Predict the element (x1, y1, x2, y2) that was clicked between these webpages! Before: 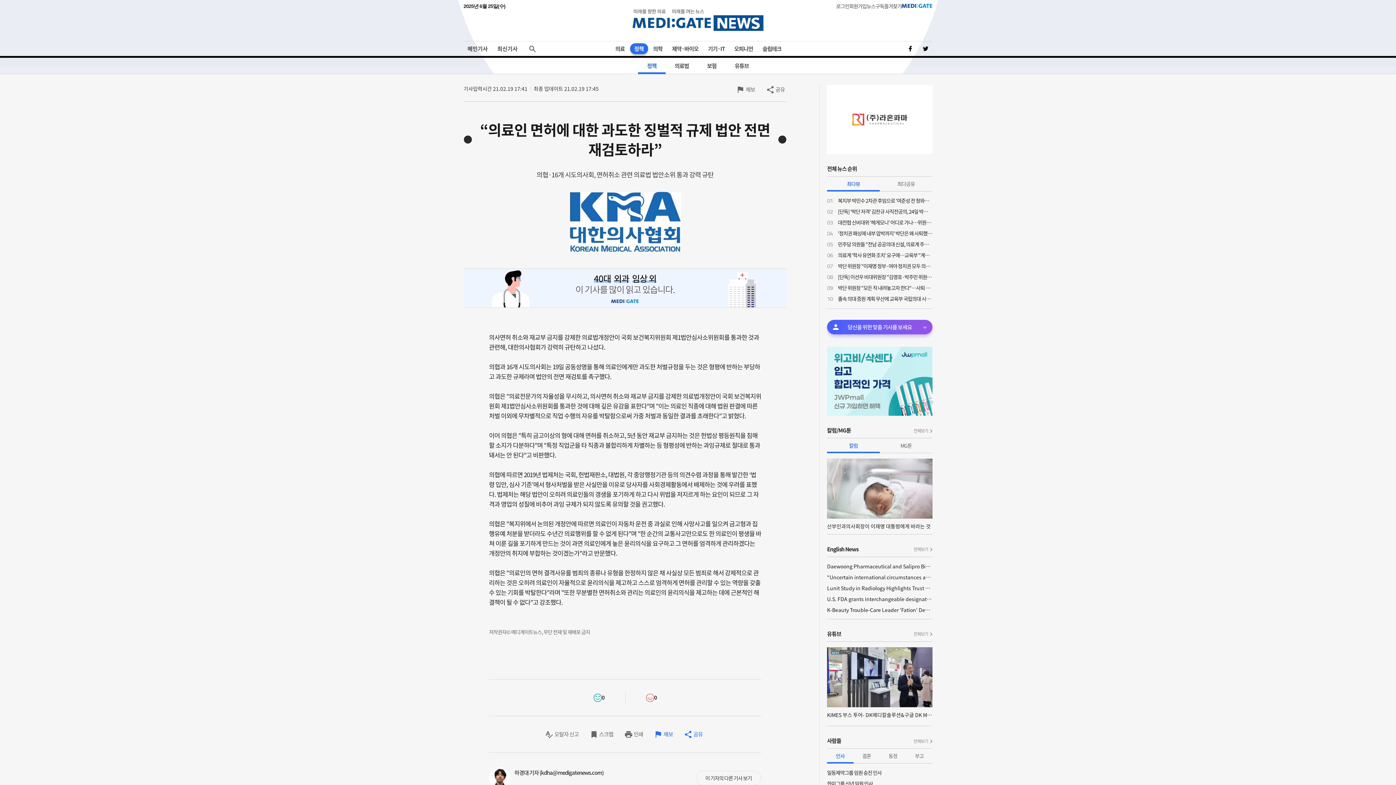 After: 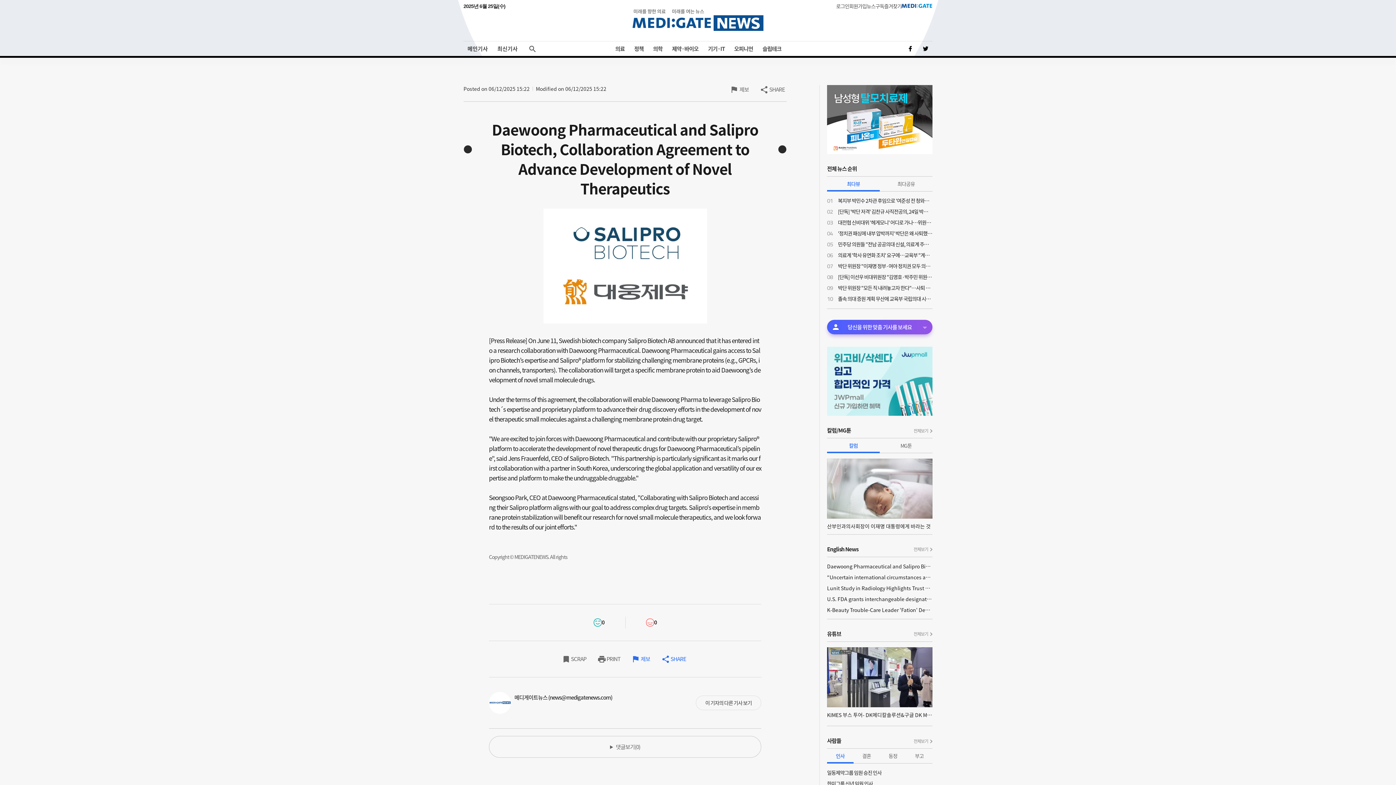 Action: bbox: (827, 561, 932, 572) label: Daewoong Pharmaceutical and Salipro Biotech, Collaboration Agreement to Advance Development of Novel Therapeutics